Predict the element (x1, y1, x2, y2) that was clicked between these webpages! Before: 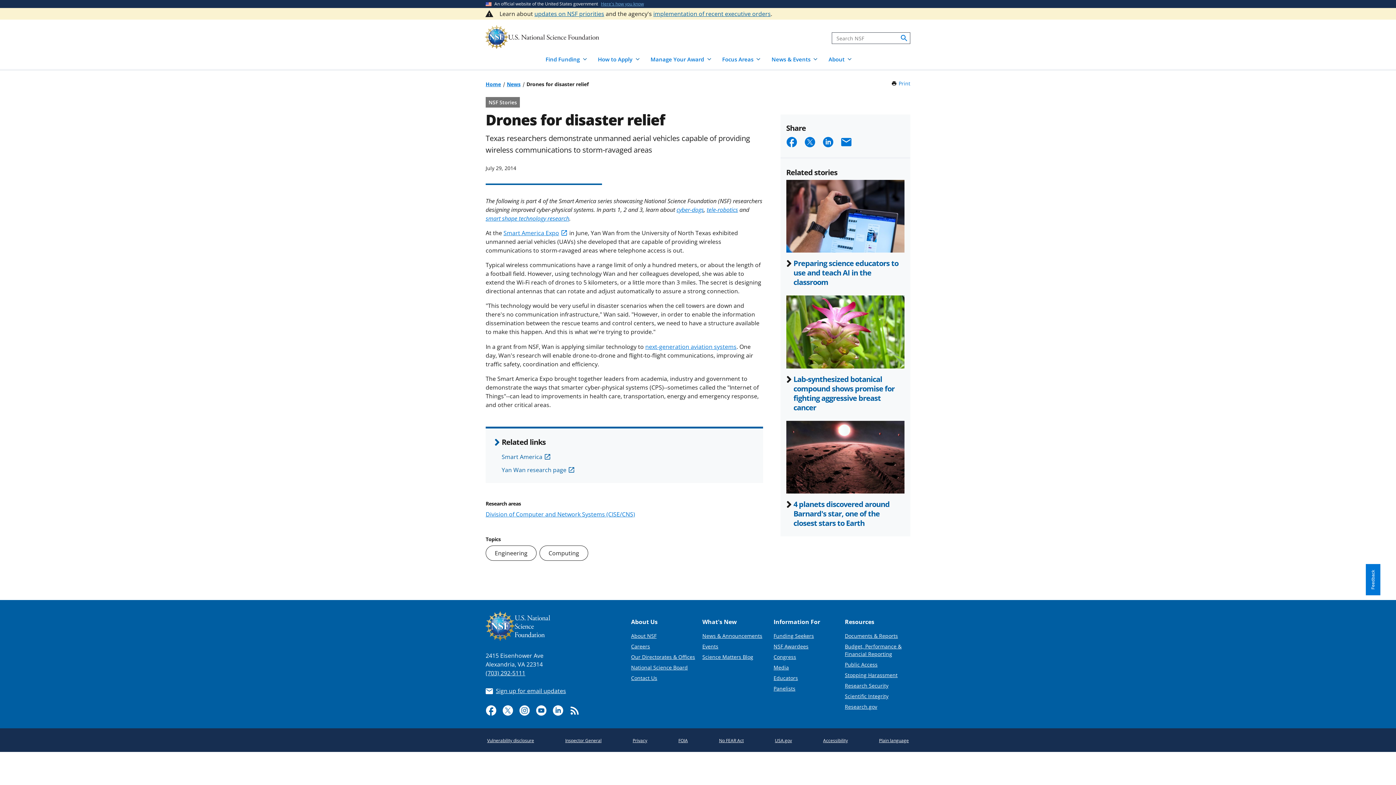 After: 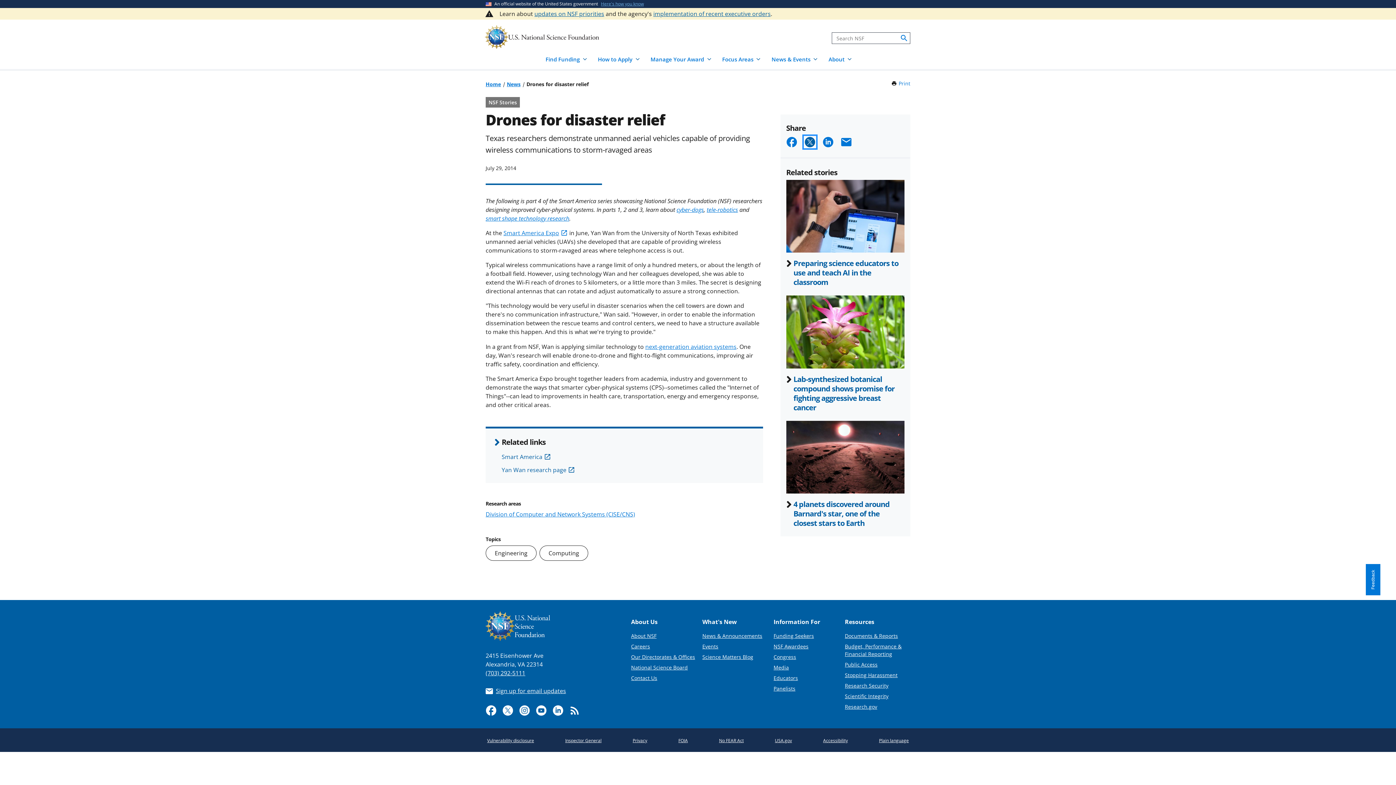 Action: label: Share on X (formerly known as Twitter) bbox: (803, 135, 816, 148)